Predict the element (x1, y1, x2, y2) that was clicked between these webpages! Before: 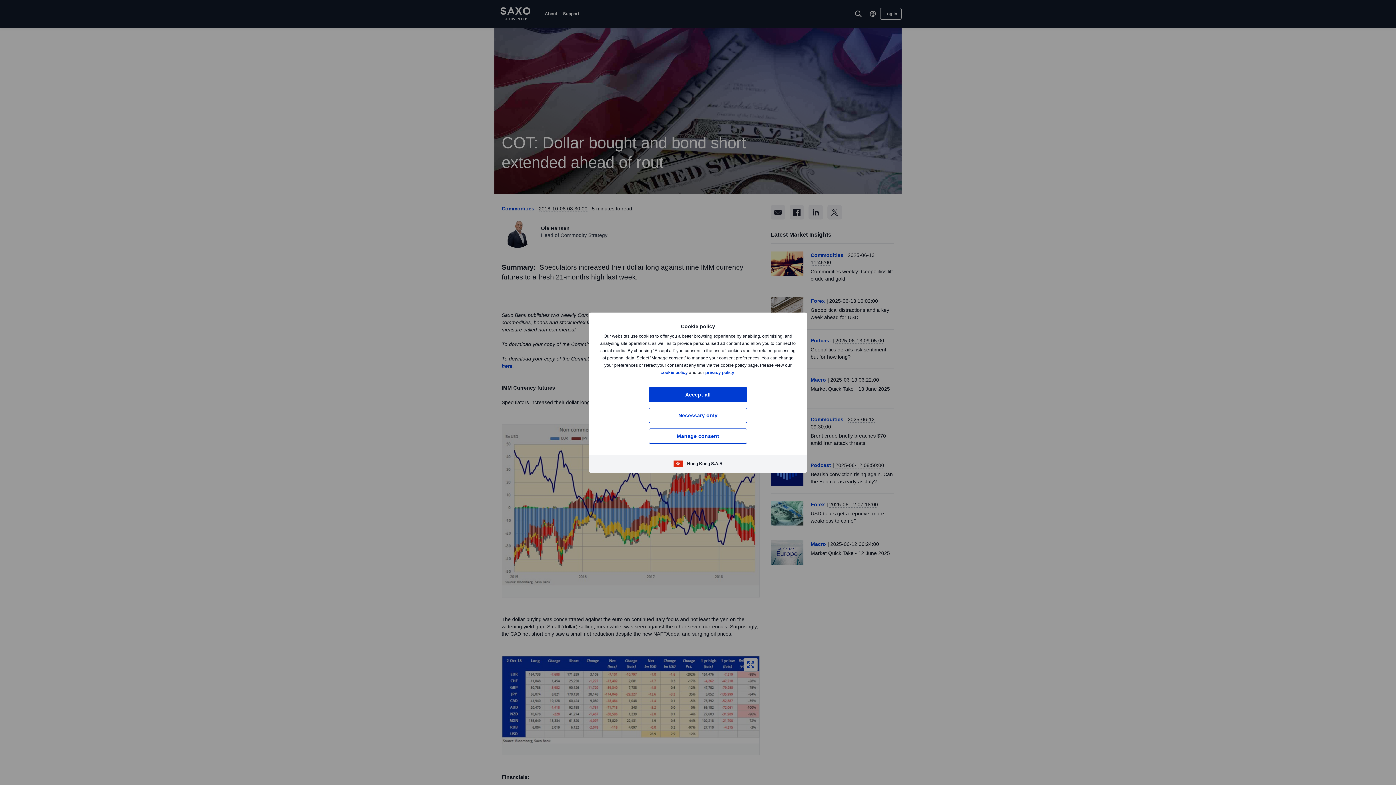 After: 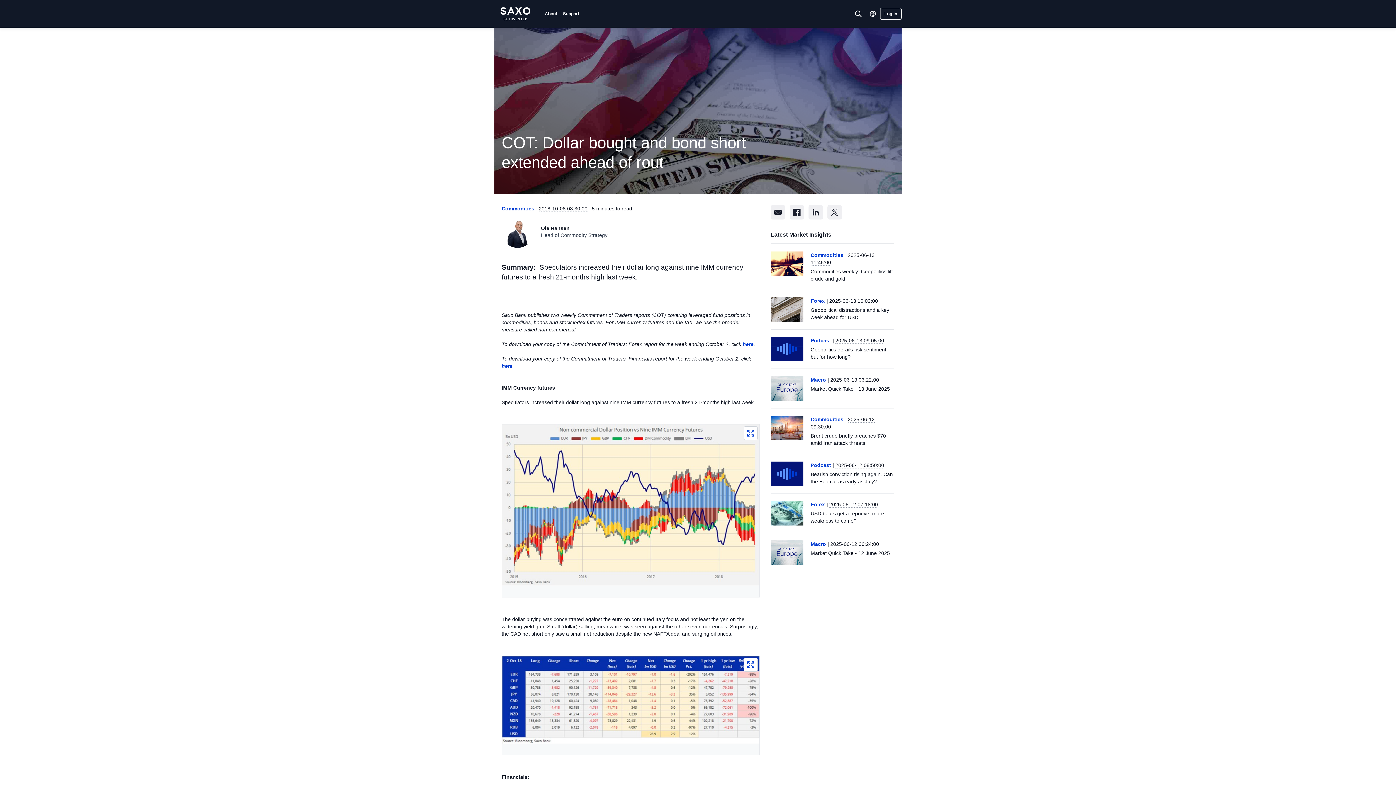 Action: bbox: (649, 387, 747, 402) label: Accept all